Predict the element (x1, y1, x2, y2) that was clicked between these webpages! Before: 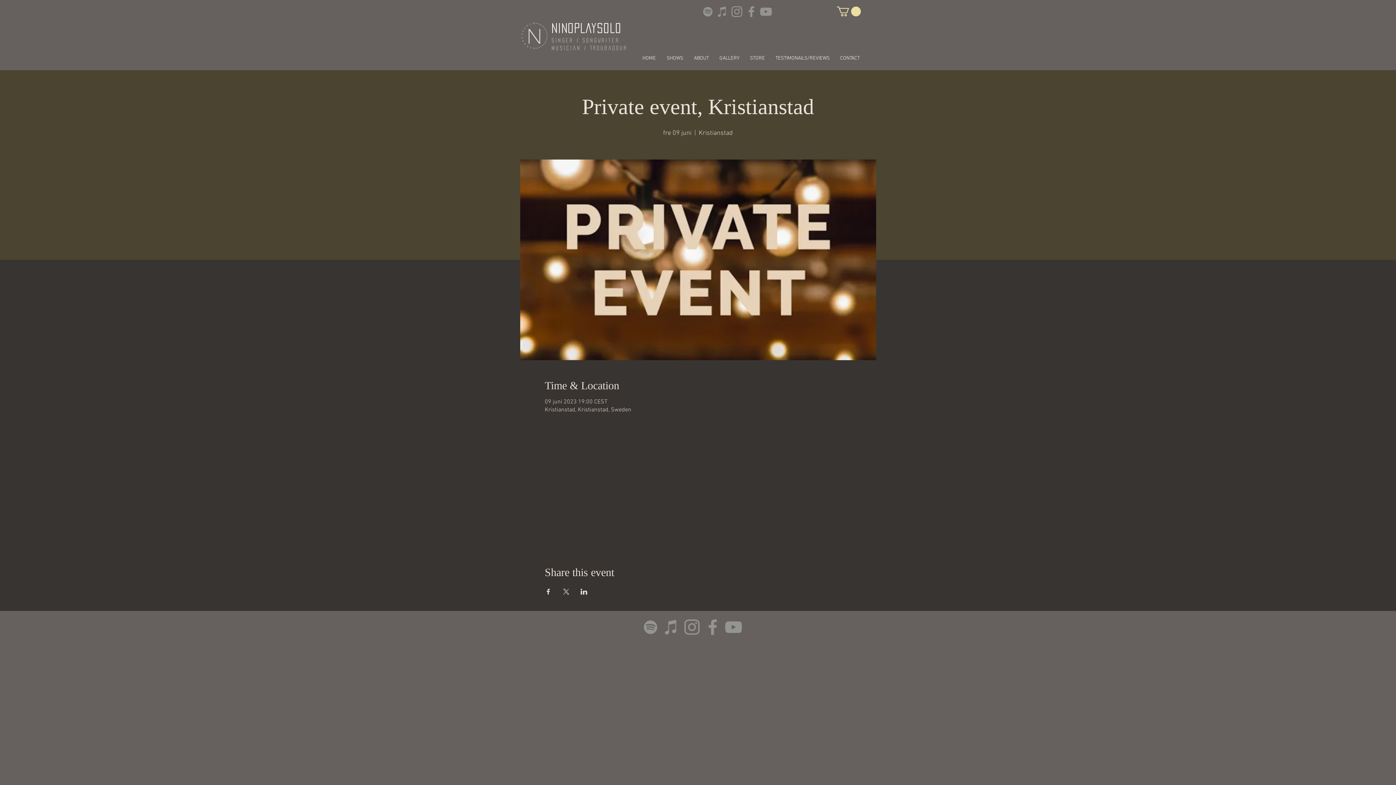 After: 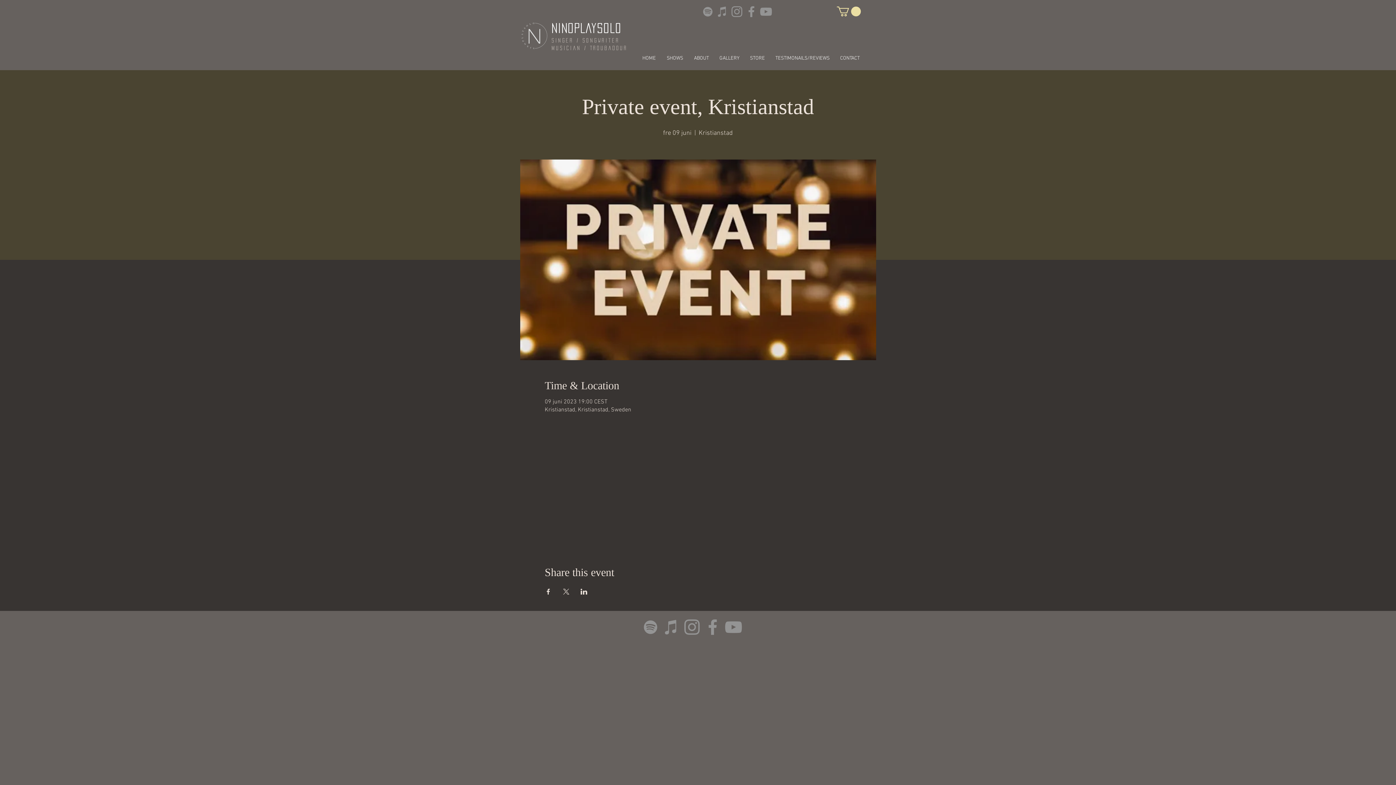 Action: label: Spotify bbox: (640, 617, 661, 637)